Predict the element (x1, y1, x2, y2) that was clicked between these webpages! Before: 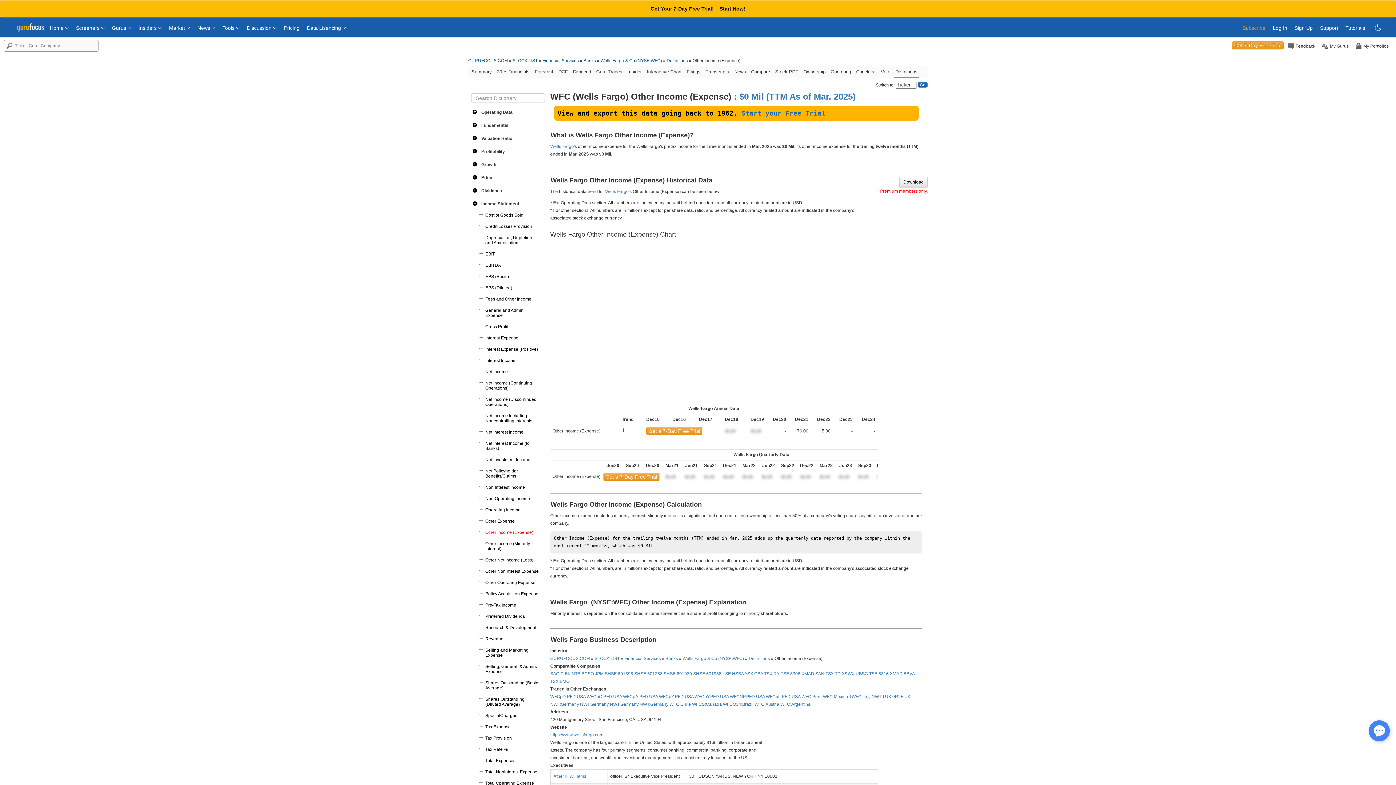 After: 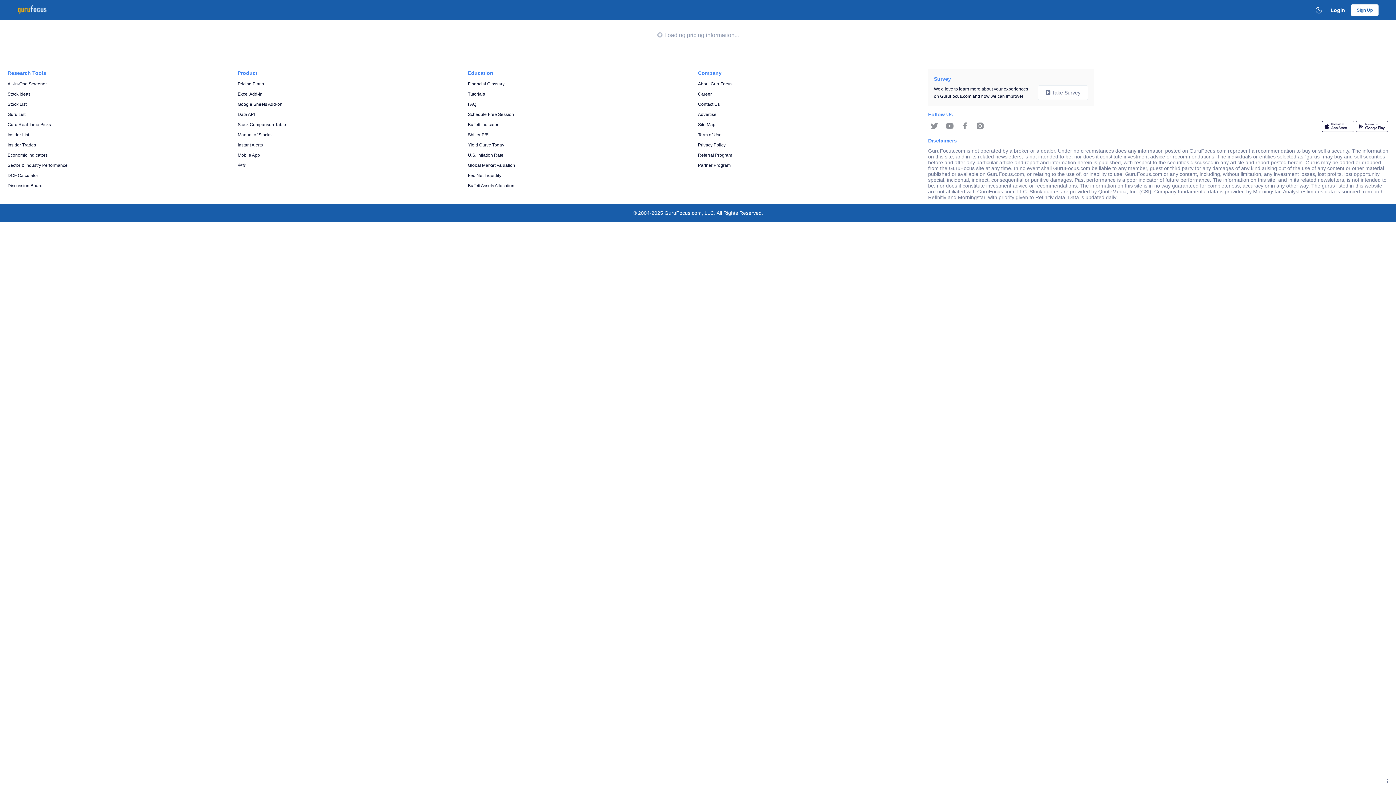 Action: label: Get a 7-Day Free Trial bbox: (646, 427, 702, 435)